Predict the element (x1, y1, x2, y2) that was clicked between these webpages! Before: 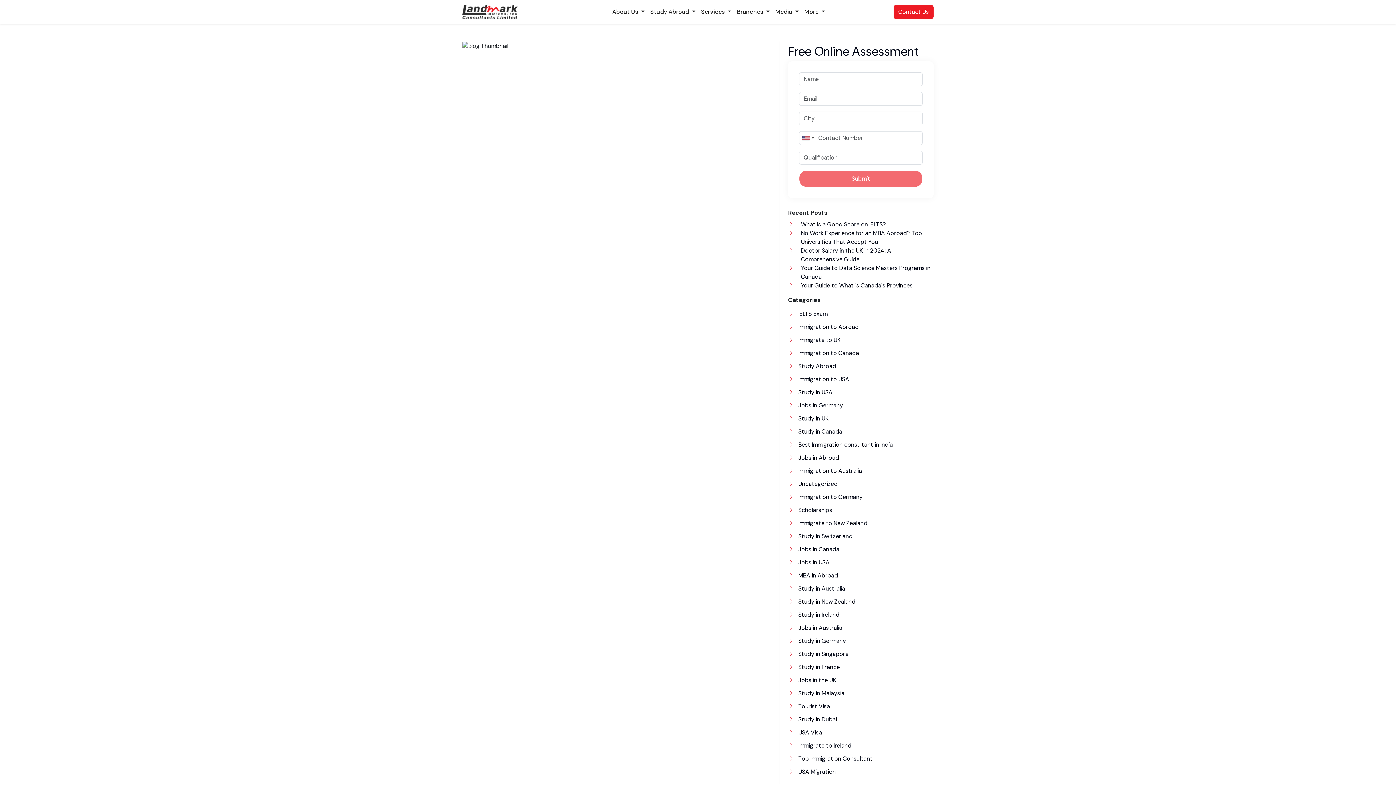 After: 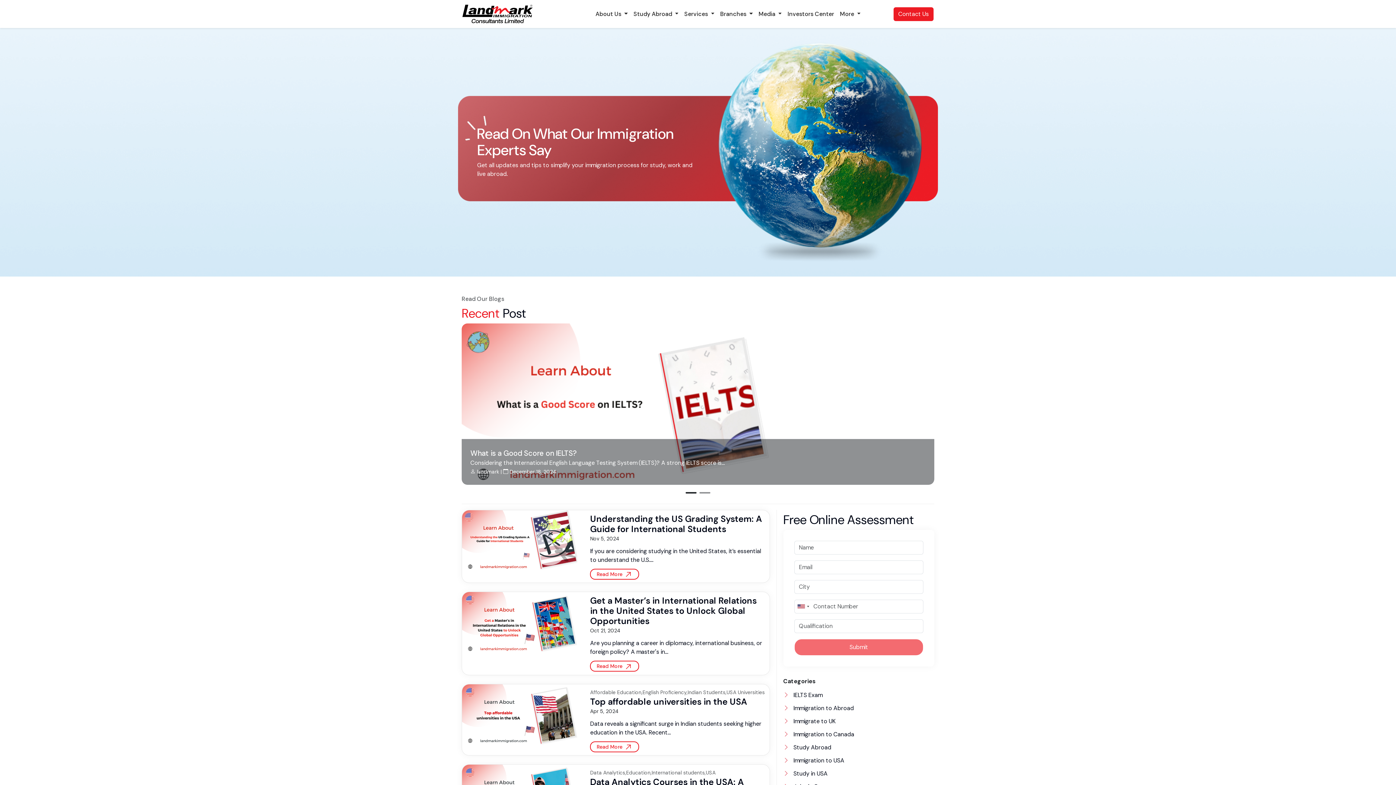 Action: label:  Study in USA bbox: (788, 388, 832, 396)